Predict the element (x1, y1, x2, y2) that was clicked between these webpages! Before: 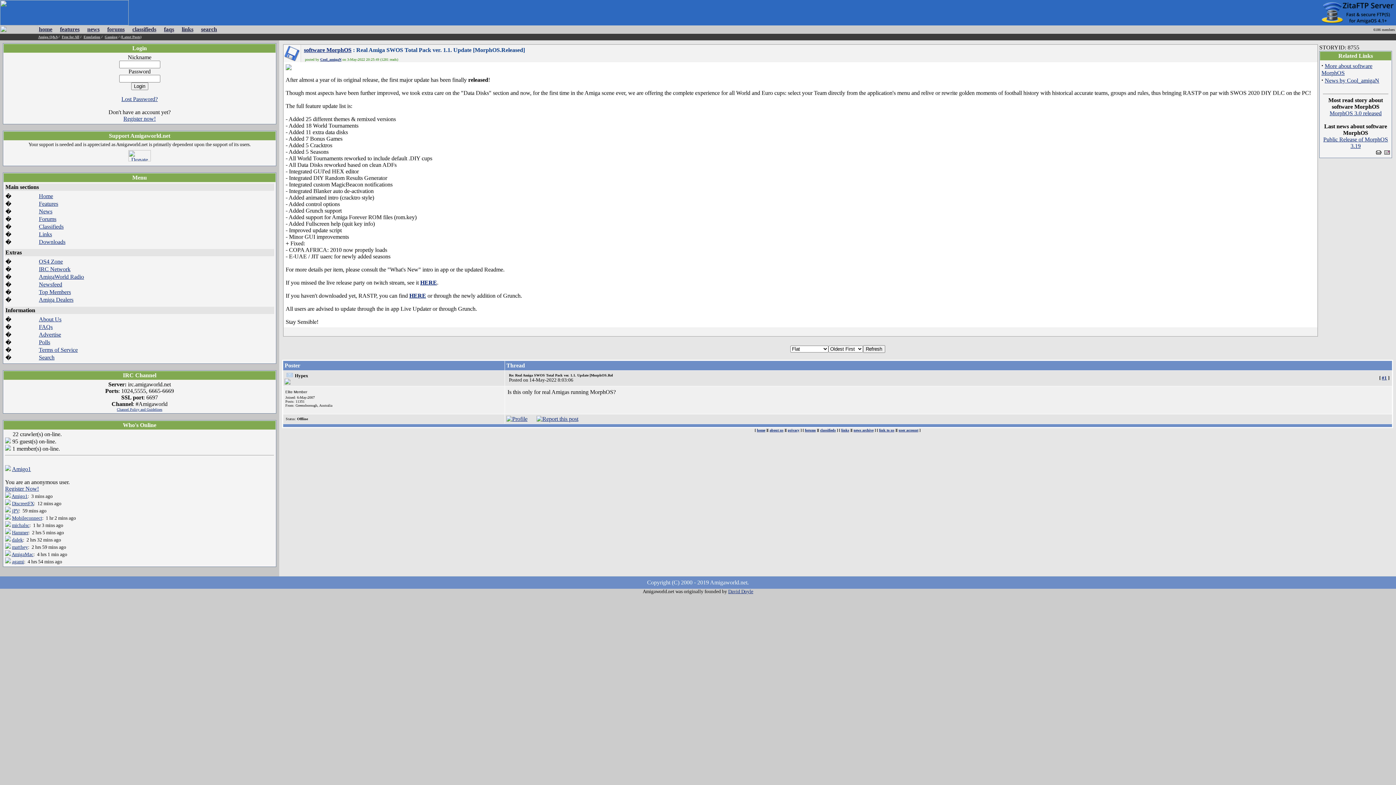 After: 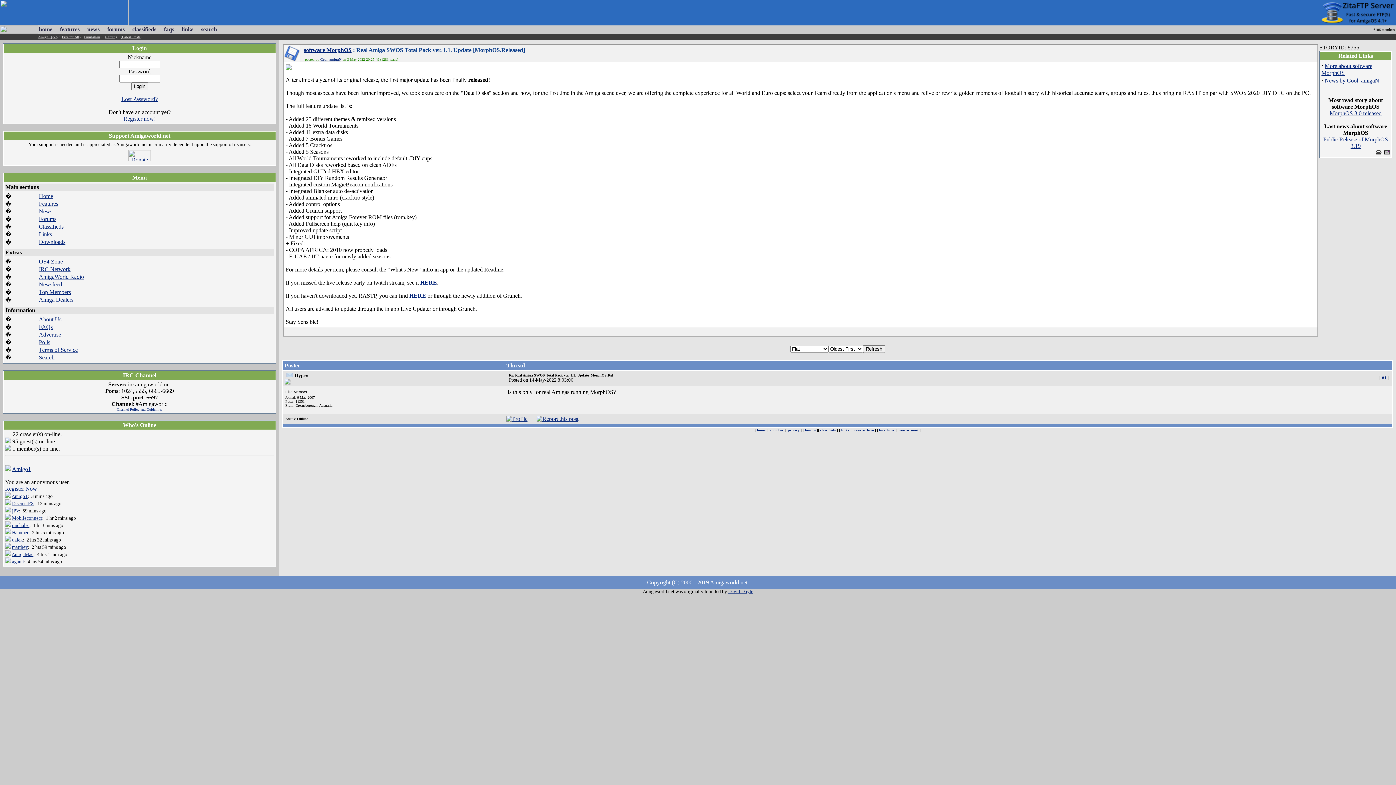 Action: label: IRC Network bbox: (38, 266, 70, 272)